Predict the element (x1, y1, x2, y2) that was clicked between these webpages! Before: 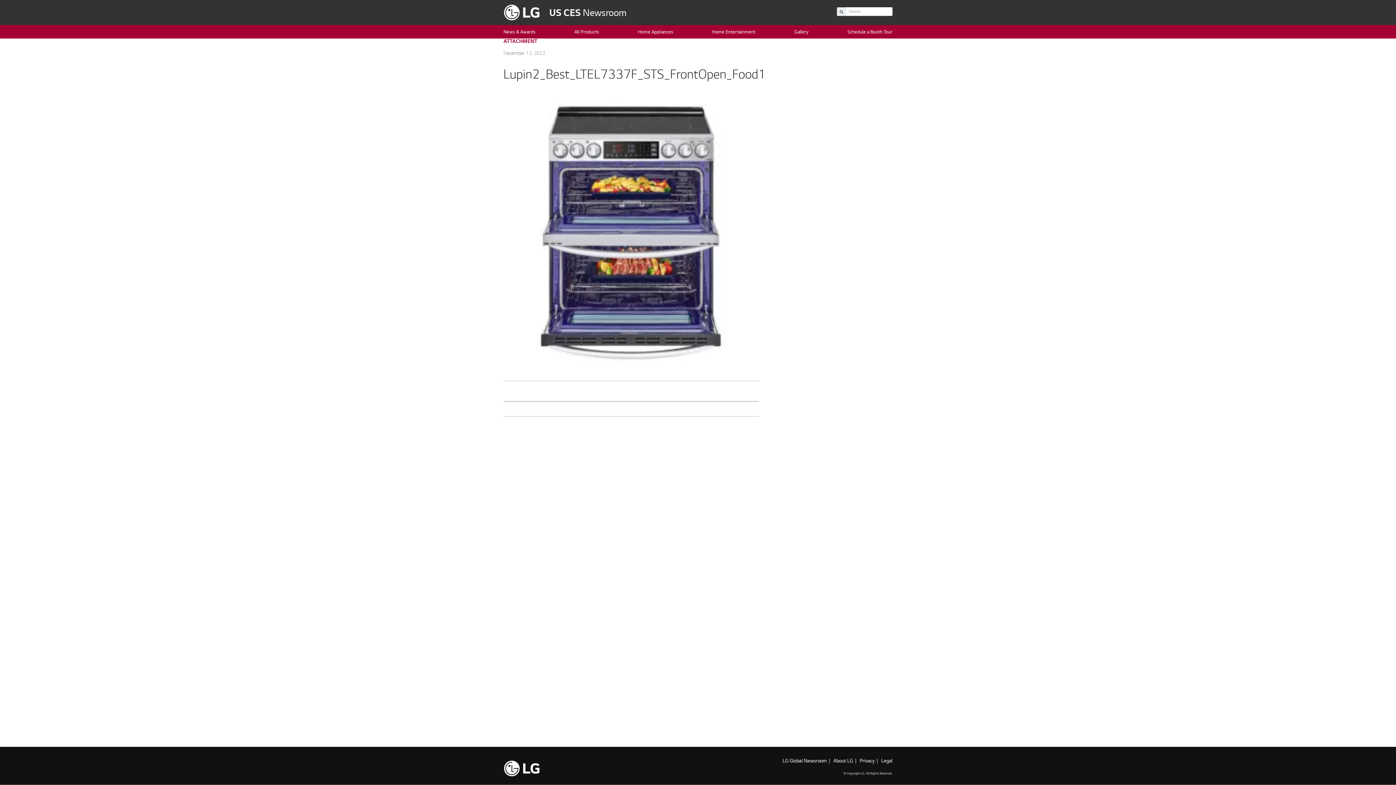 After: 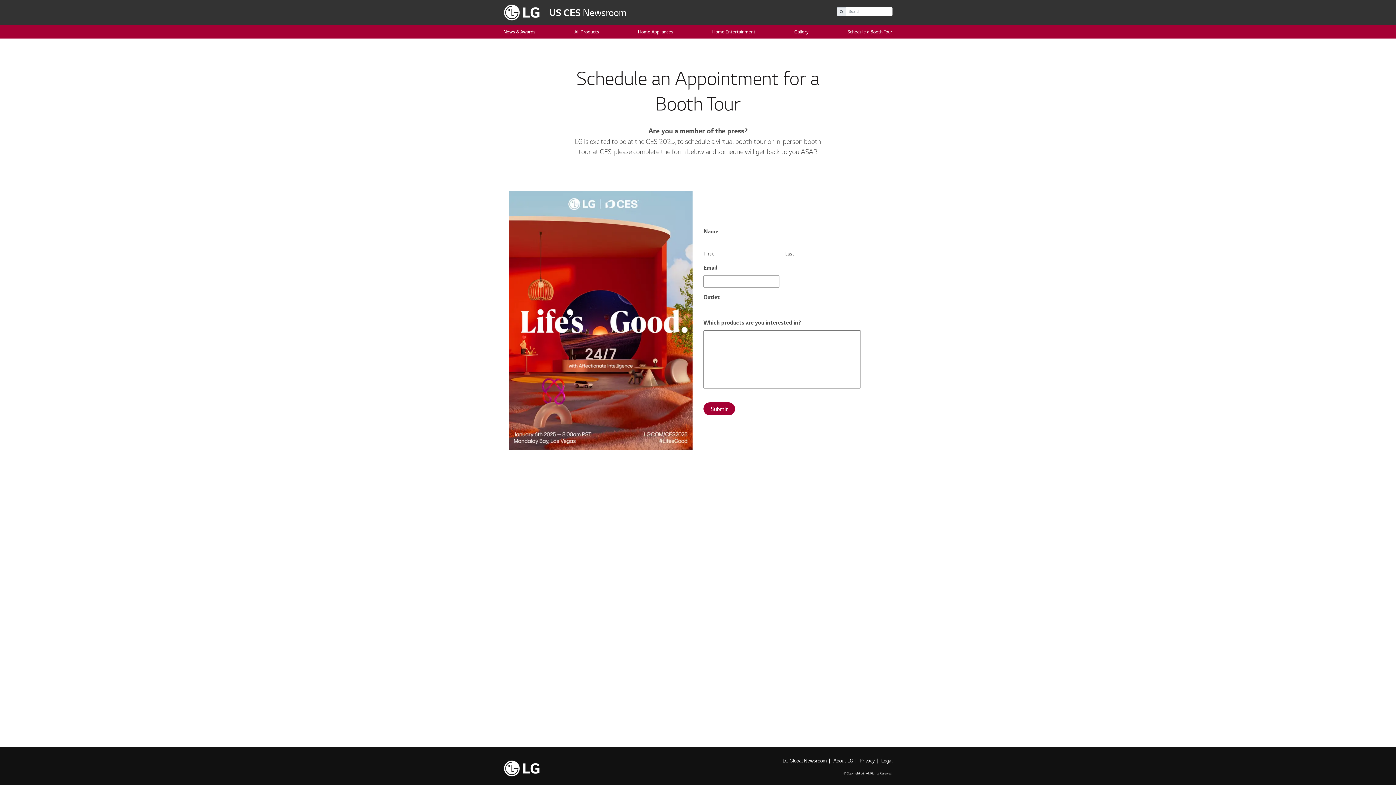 Action: label: Schedule a Booth Tour bbox: (847, 28, 892, 34)